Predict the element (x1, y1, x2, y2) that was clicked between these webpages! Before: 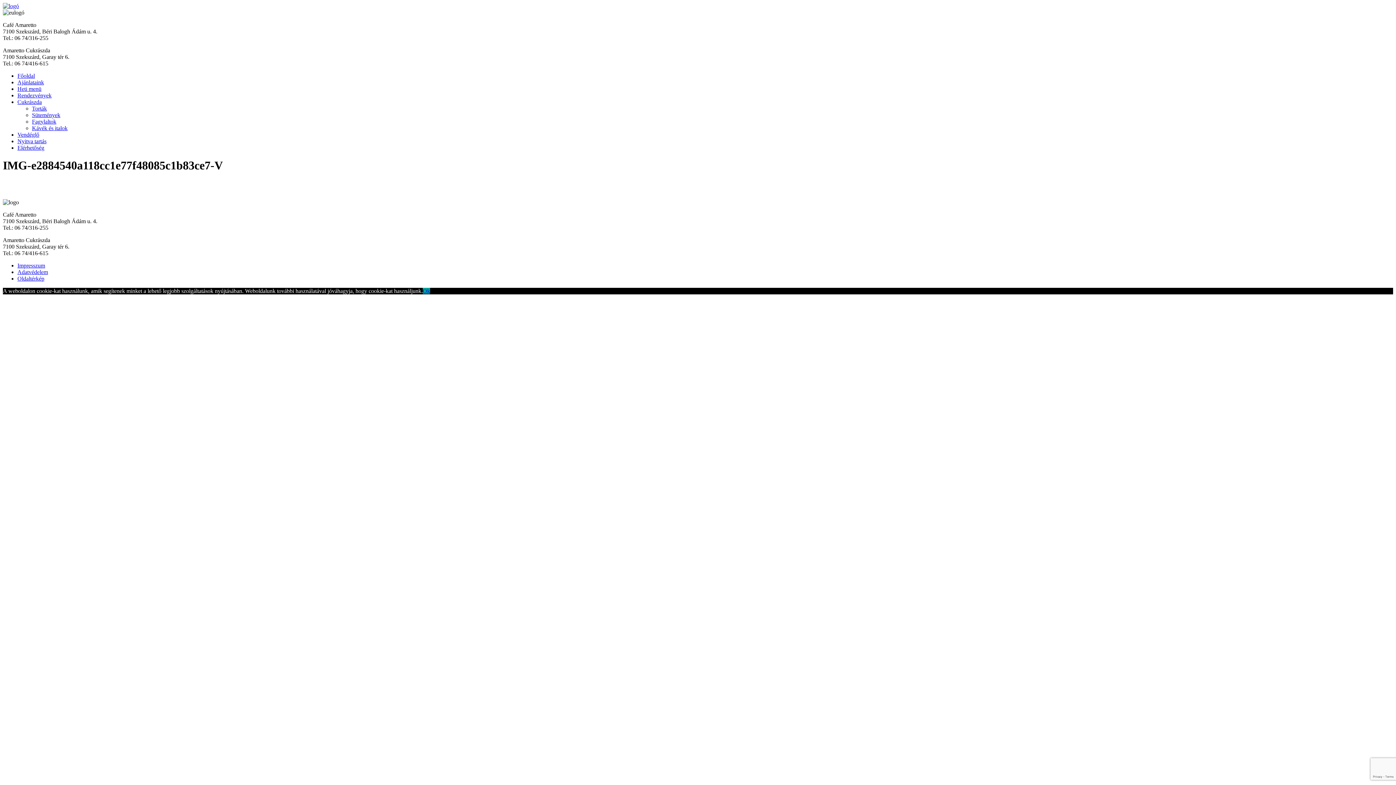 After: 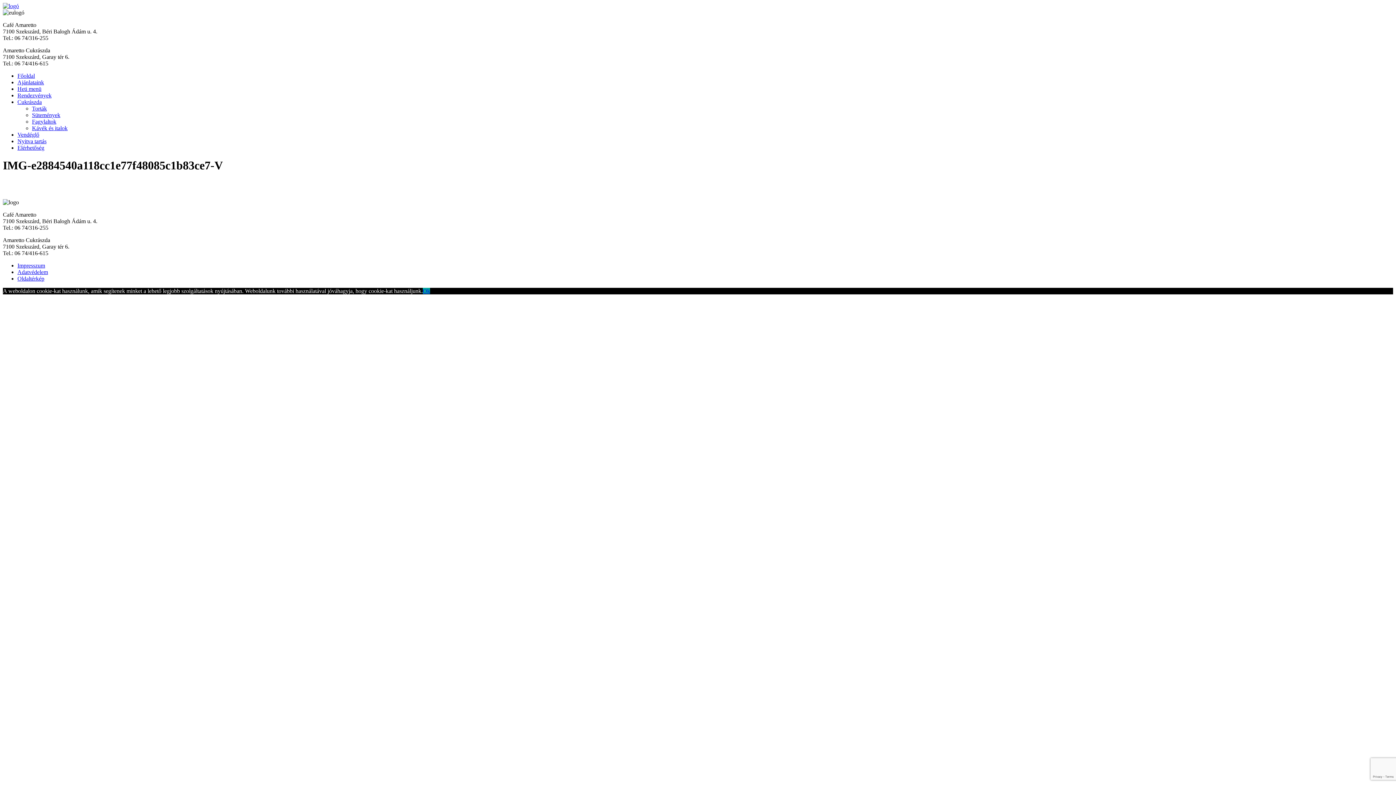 Action: label: Ok bbox: (422, 287, 430, 294)